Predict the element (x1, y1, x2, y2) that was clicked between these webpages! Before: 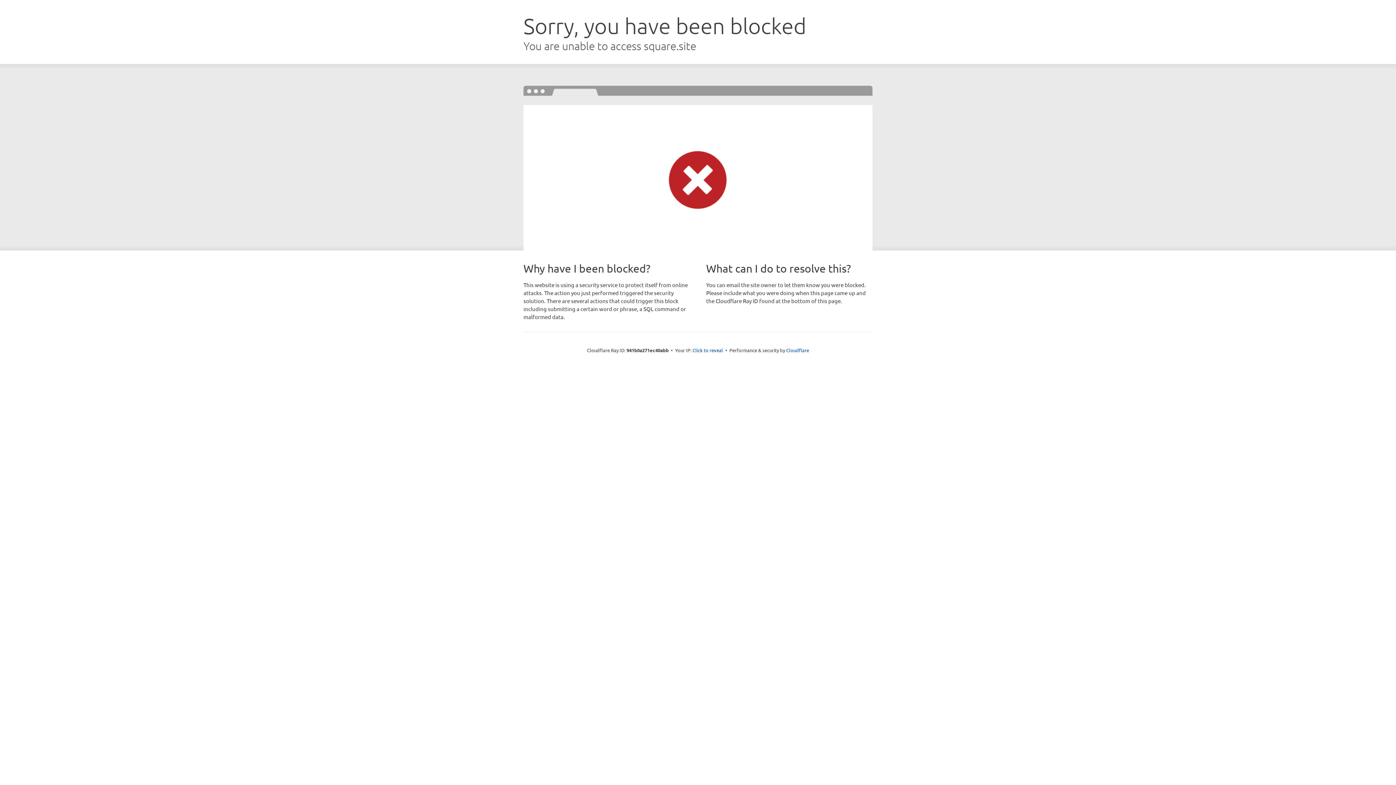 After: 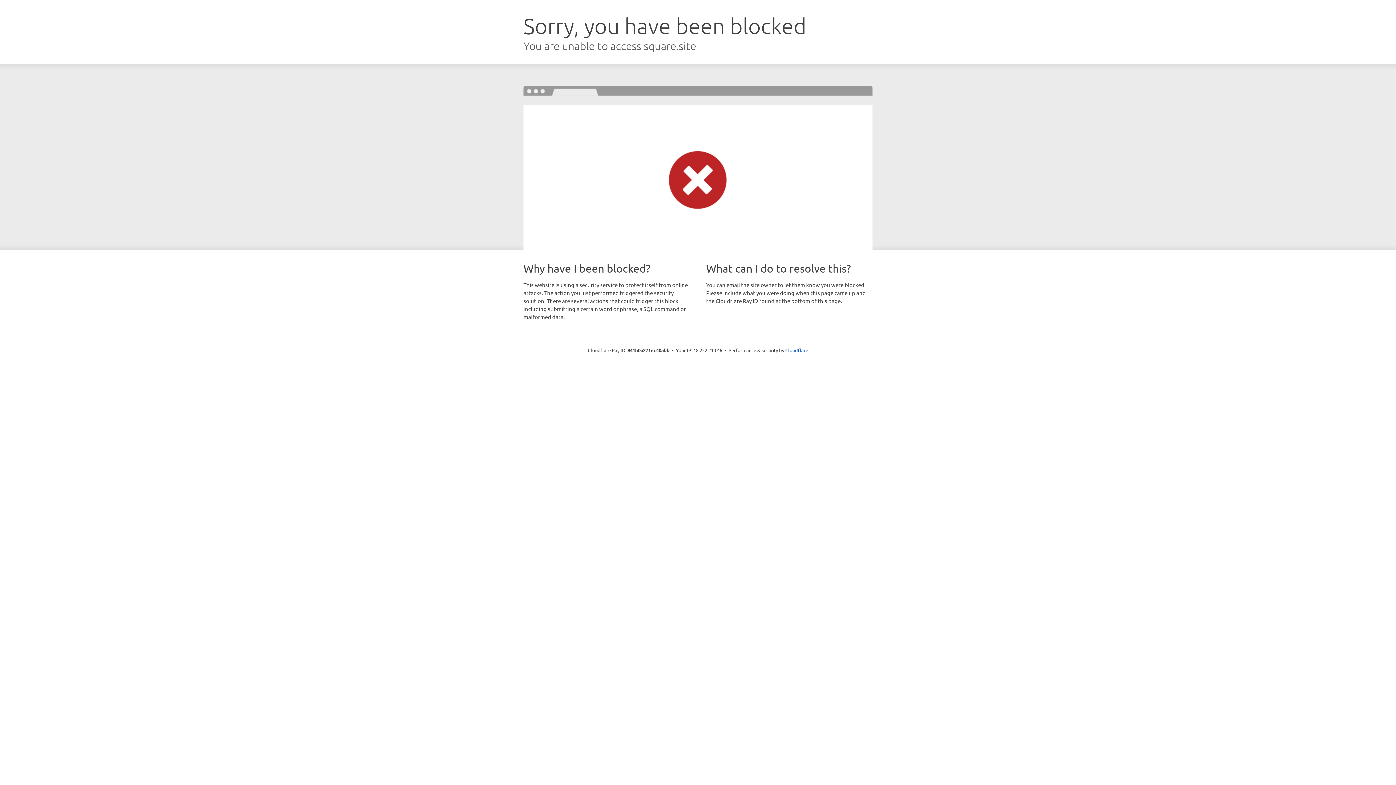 Action: bbox: (692, 346, 723, 353) label: Click to reveal